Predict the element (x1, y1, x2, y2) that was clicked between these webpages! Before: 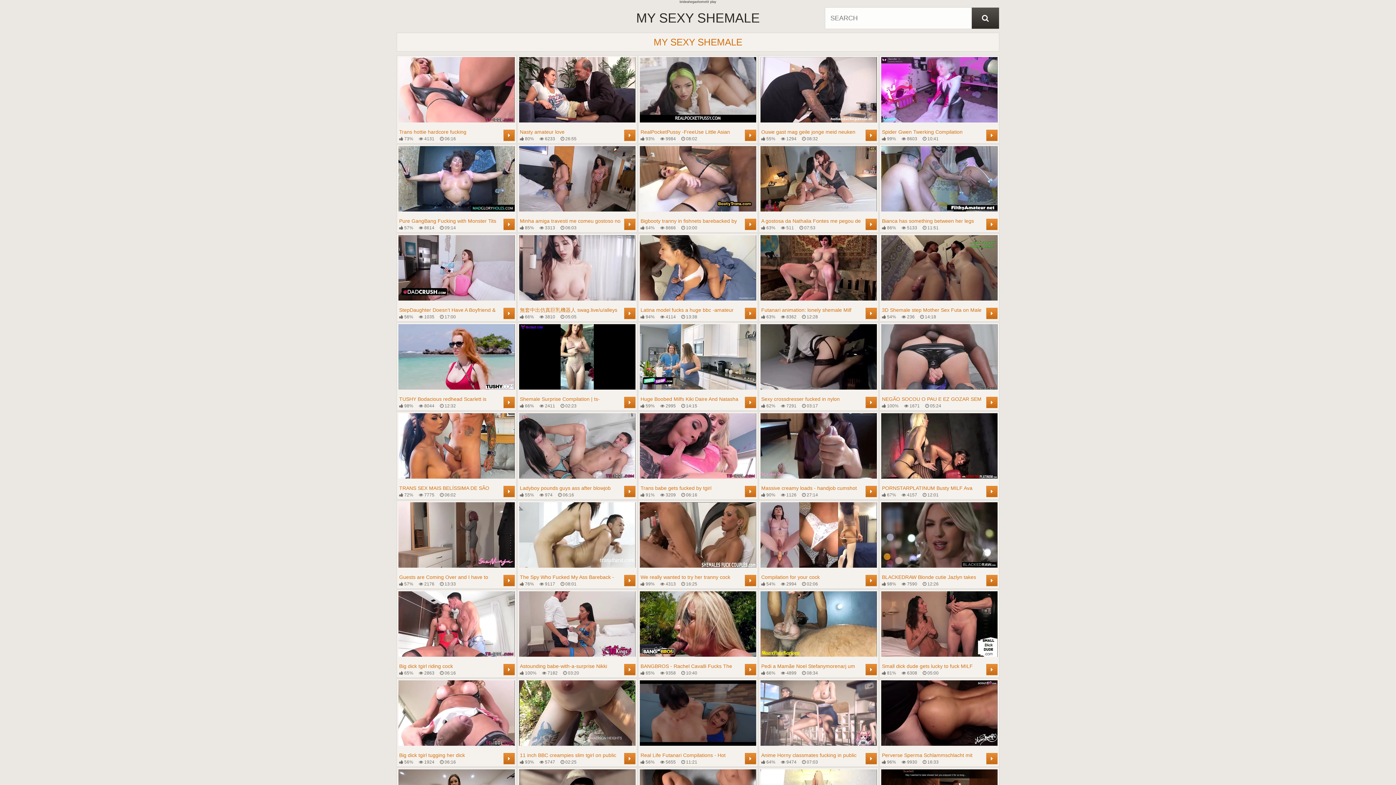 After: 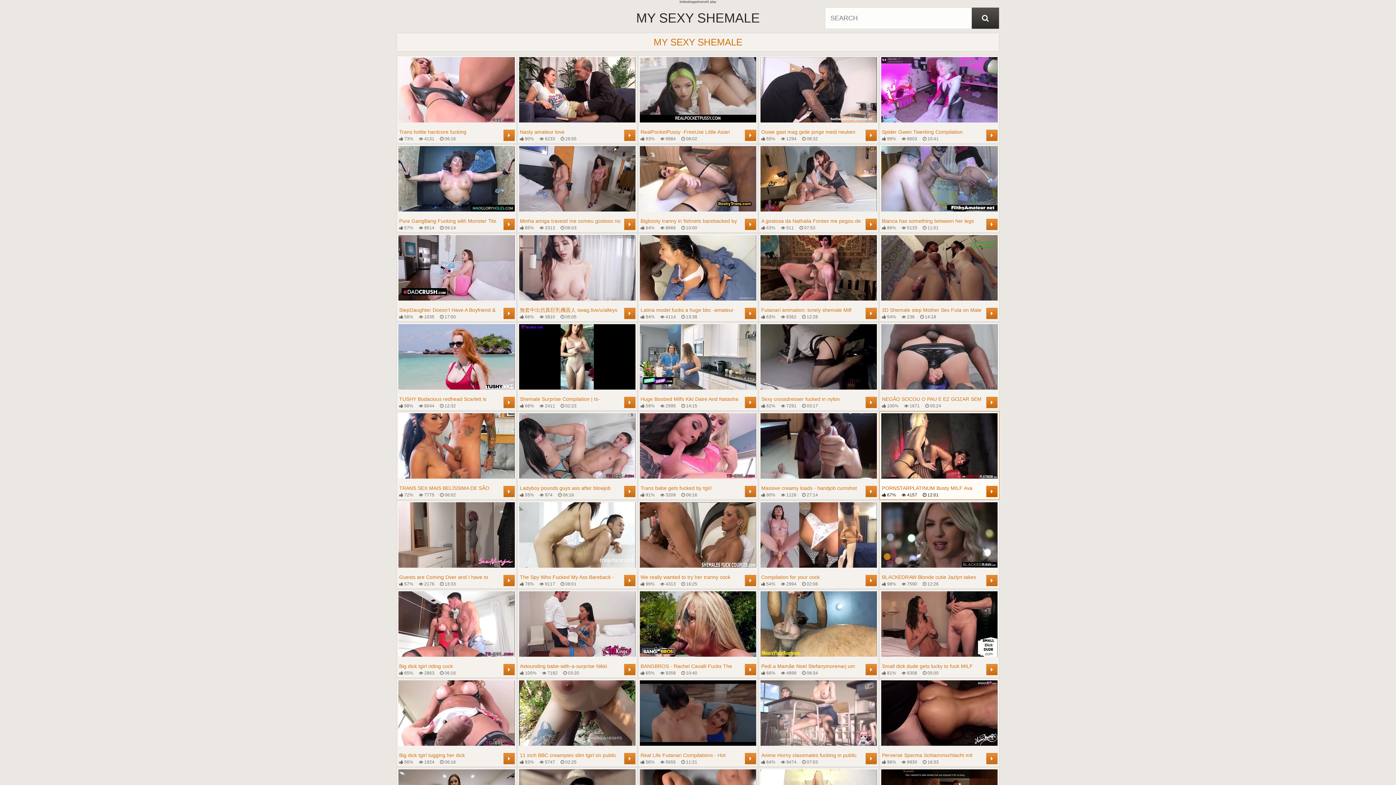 Action: label: PORNSTARPLATINUM Busty MILF Ava Devine Fucked By Trans Lady
 67%
 4157
 12:01
	 bbox: (881, 413, 997, 498)